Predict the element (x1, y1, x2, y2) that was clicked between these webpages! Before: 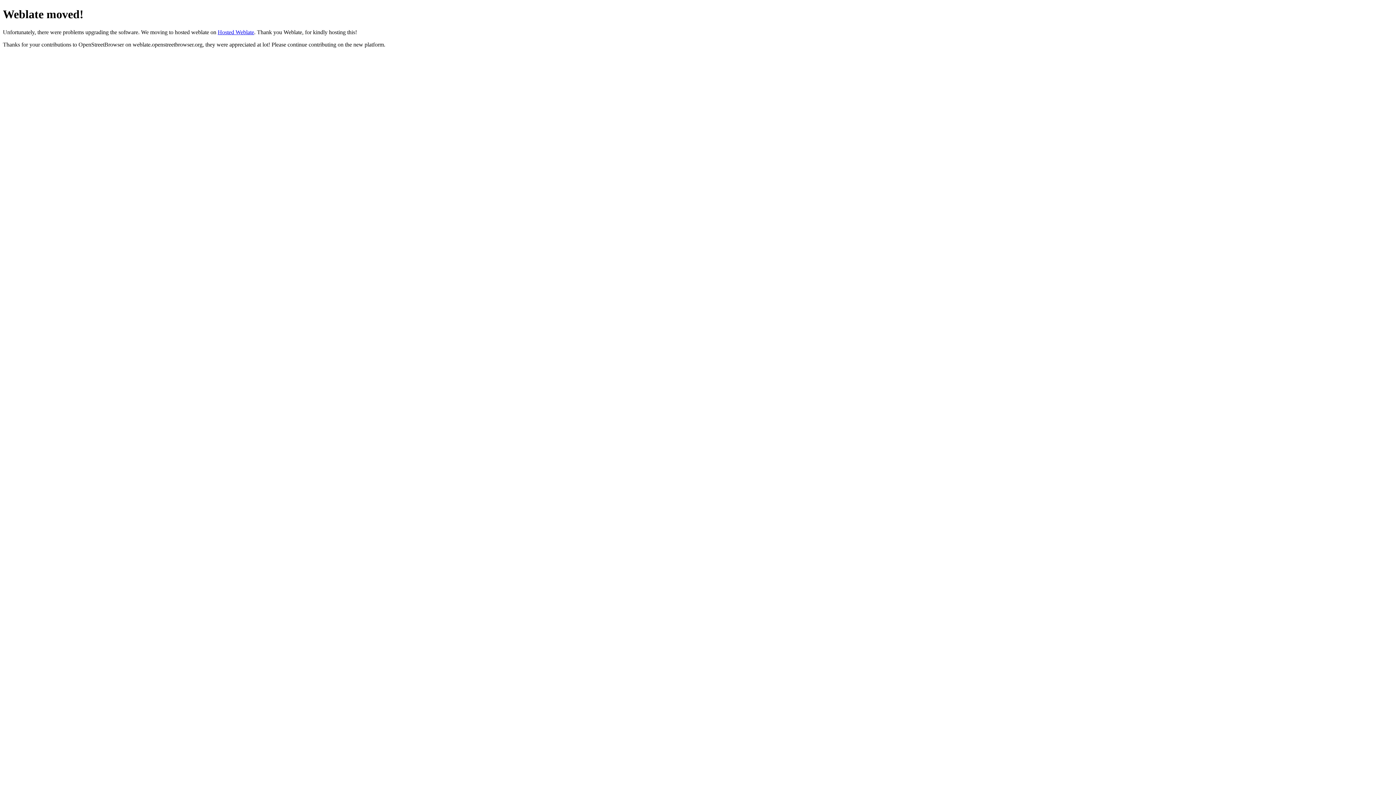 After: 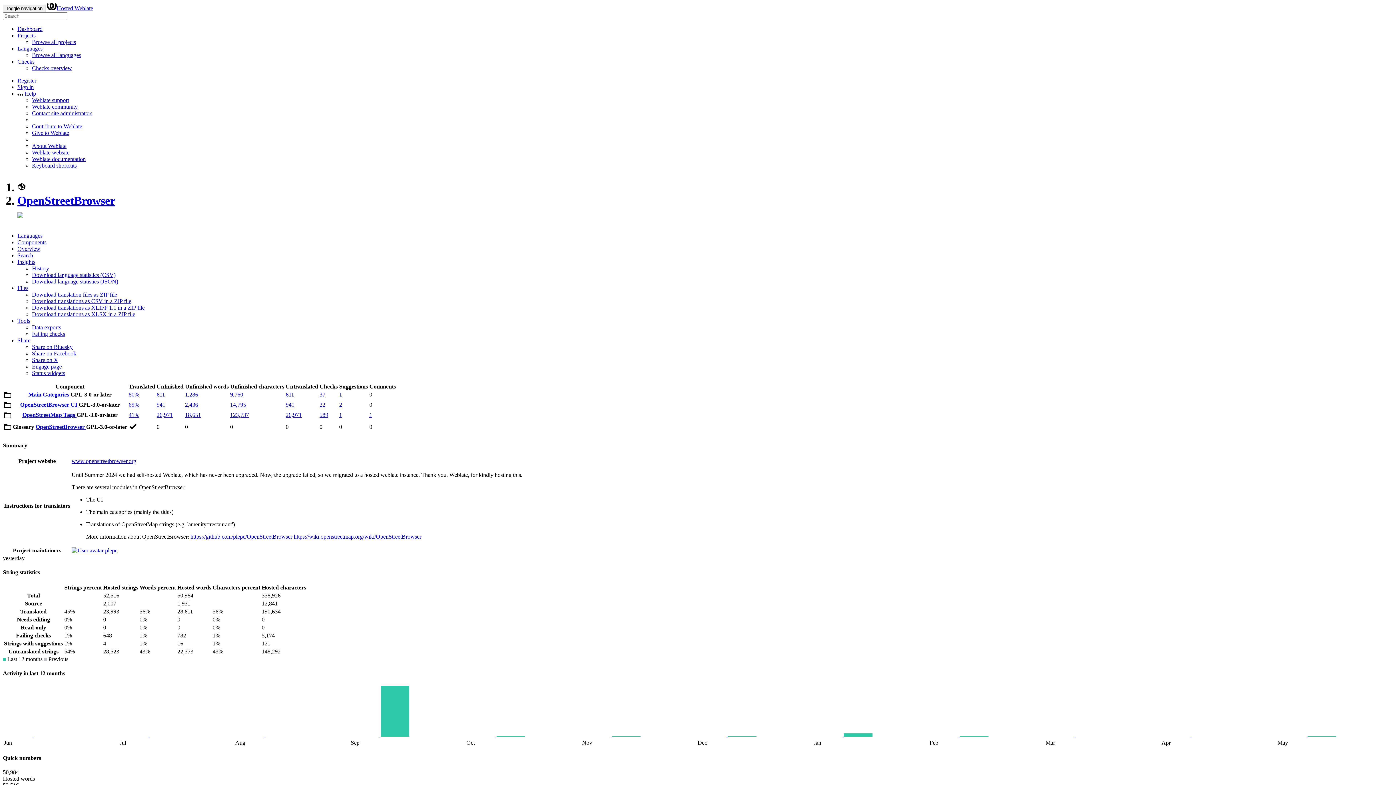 Action: bbox: (217, 29, 254, 35) label: Hosted Weblate